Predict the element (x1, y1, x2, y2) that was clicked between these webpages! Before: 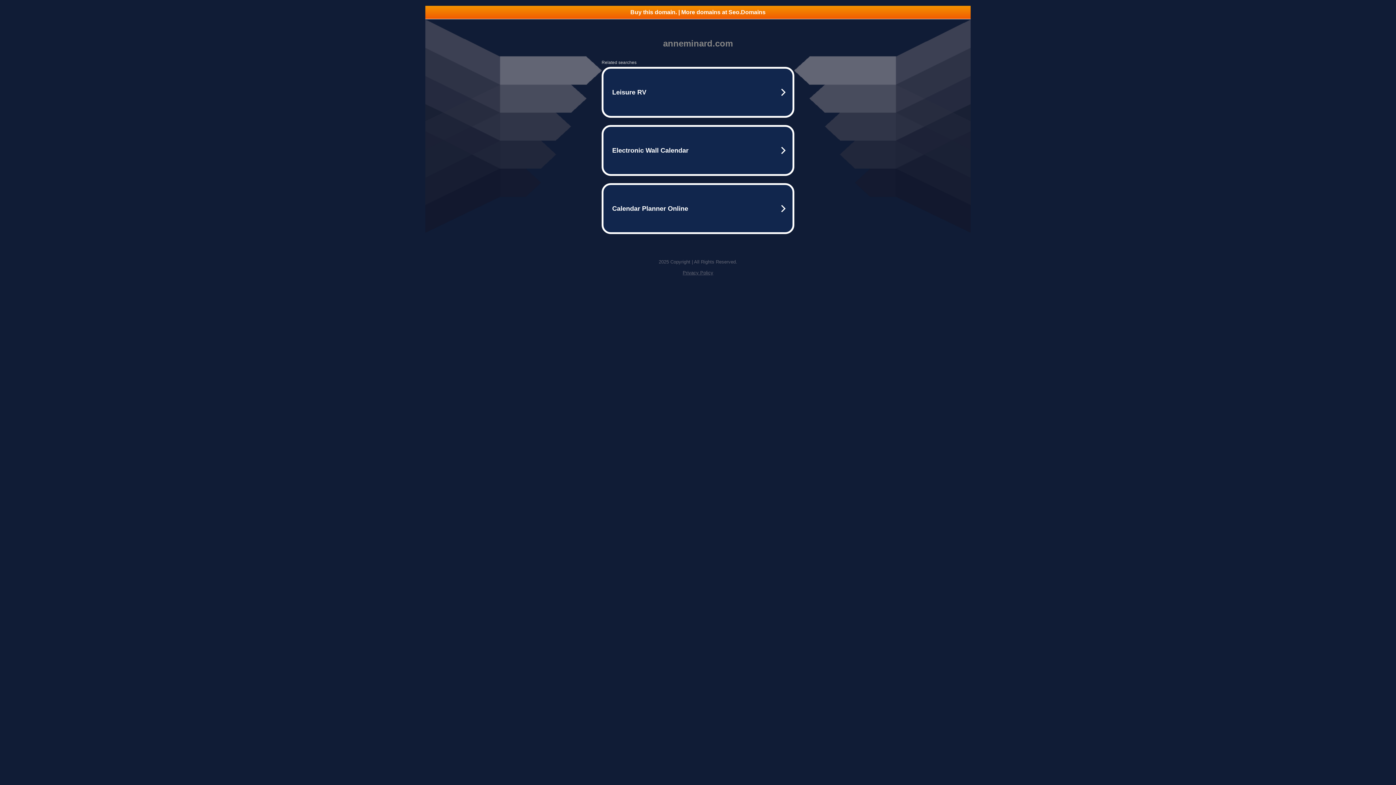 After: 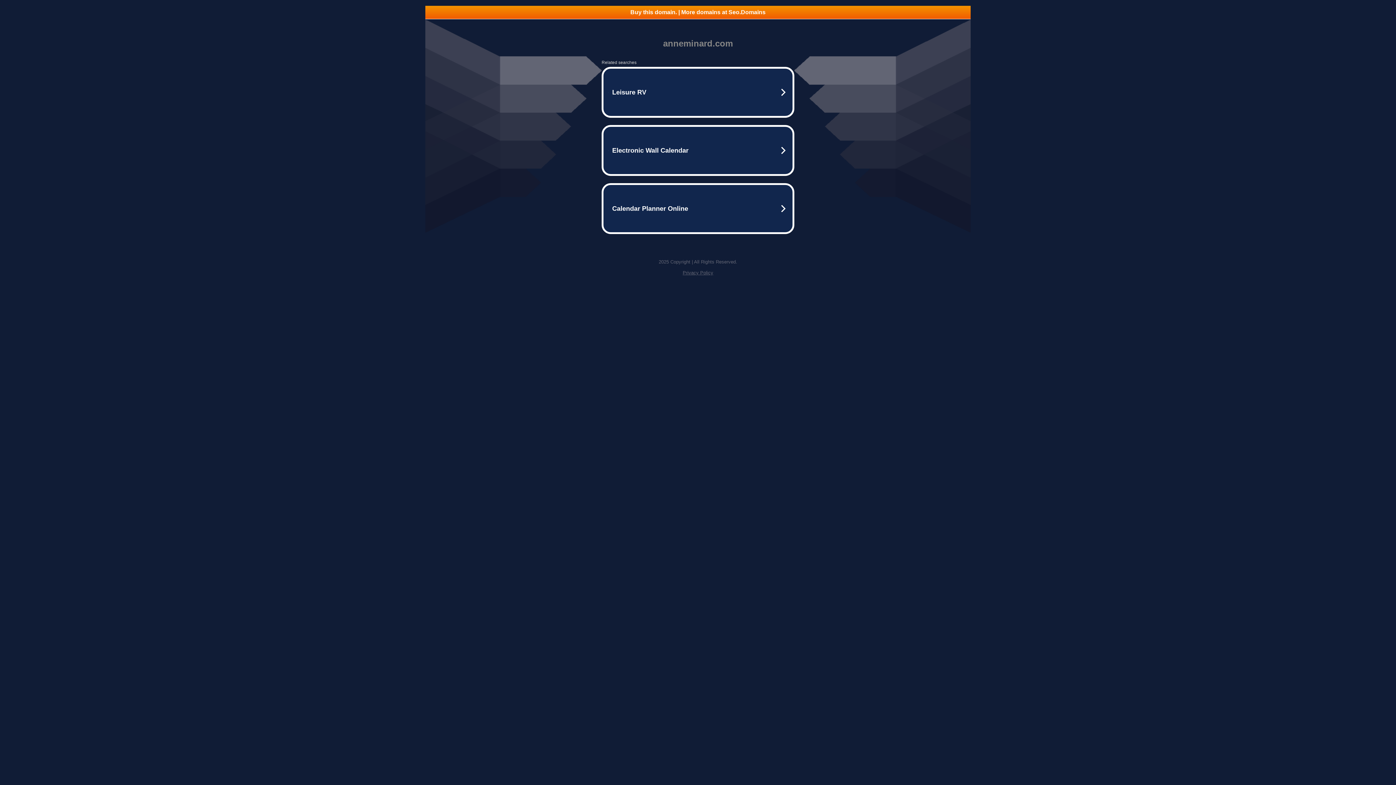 Action: label: Privacy Policy bbox: (682, 270, 713, 275)